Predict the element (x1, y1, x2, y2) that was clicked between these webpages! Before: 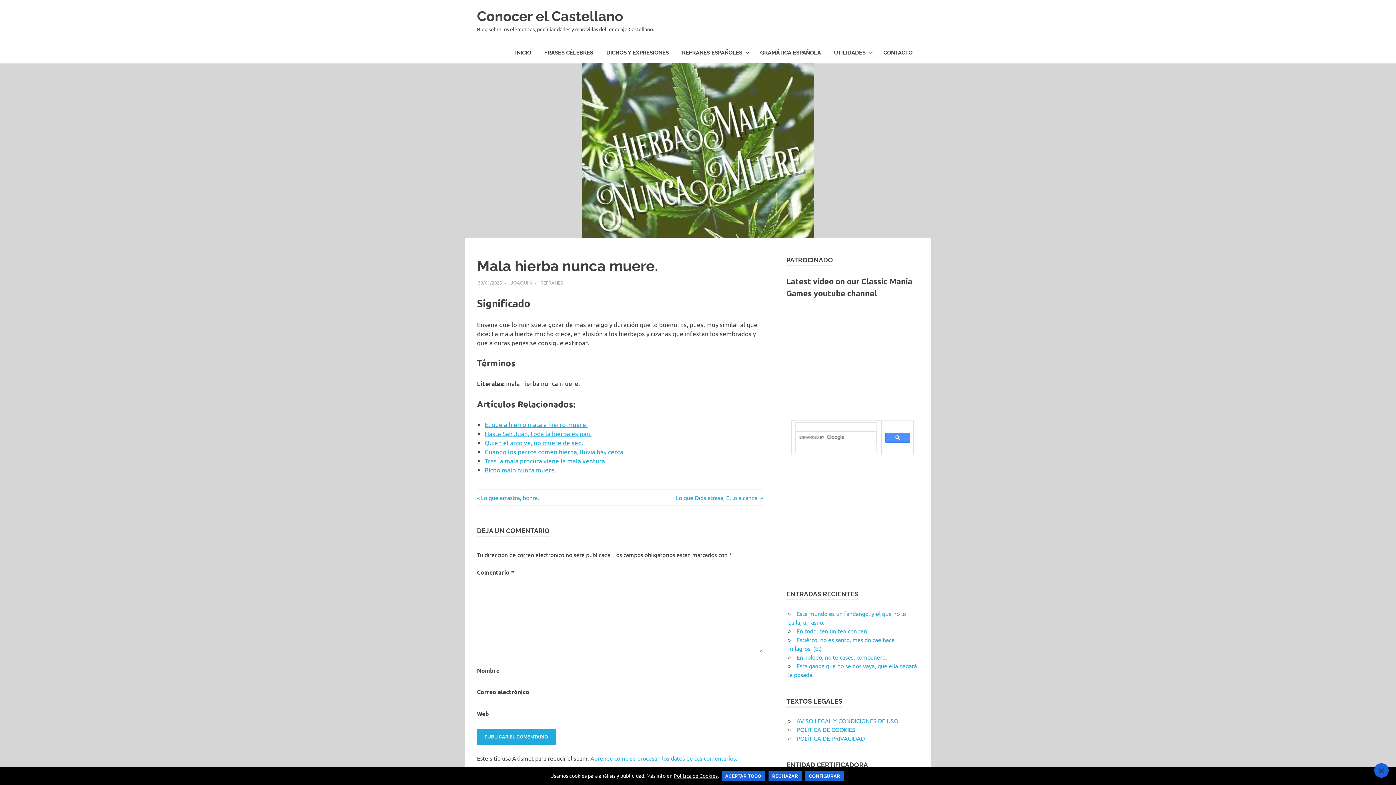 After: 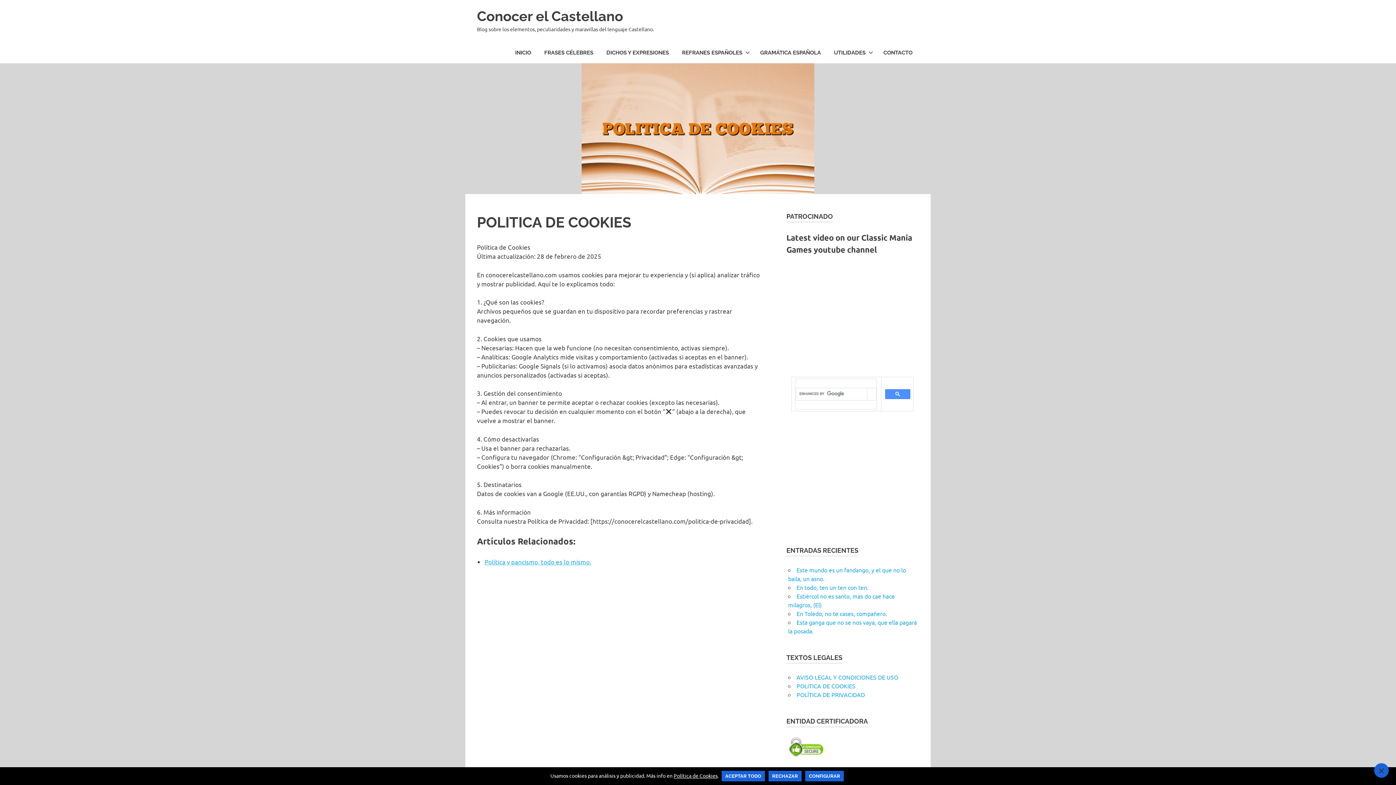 Action: bbox: (796, 726, 855, 733) label: POLITICA DE COOKIES